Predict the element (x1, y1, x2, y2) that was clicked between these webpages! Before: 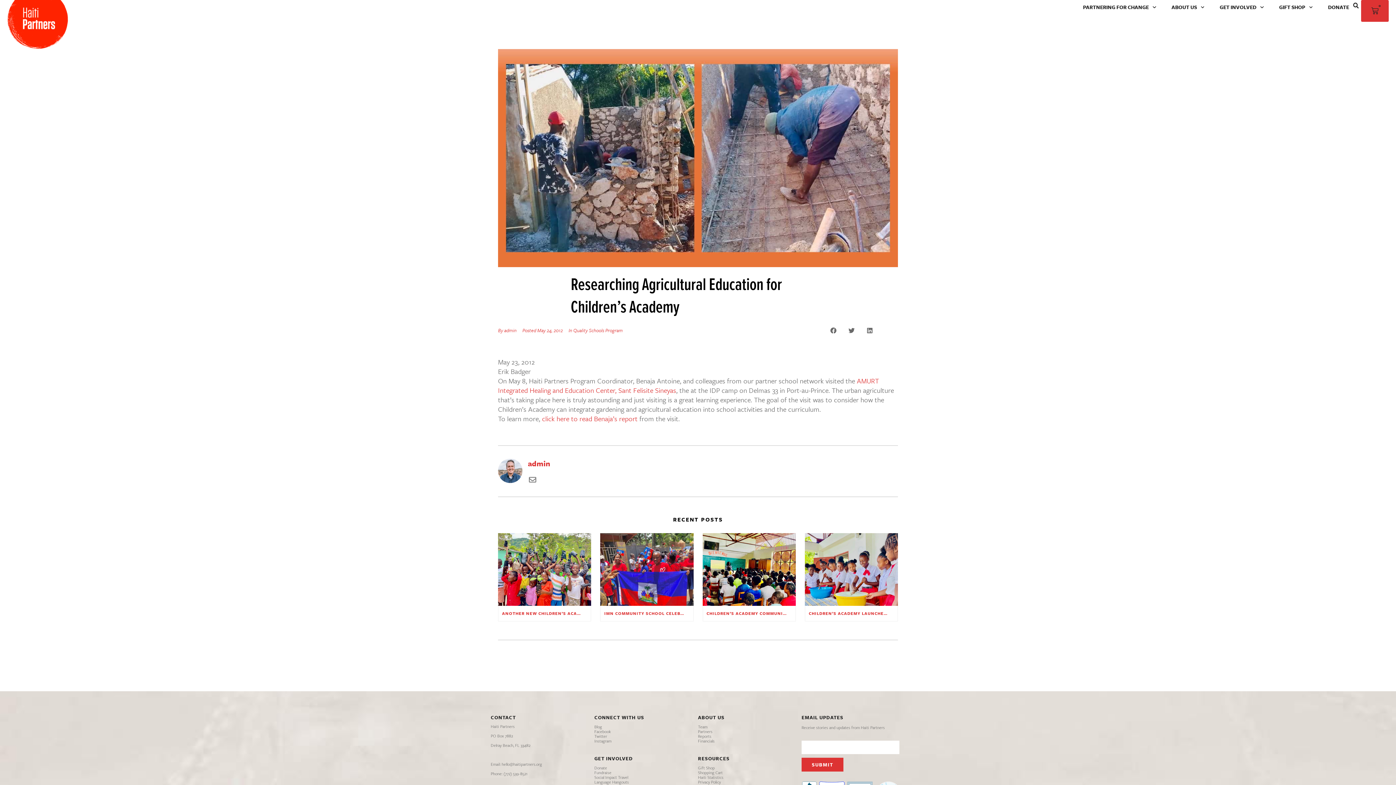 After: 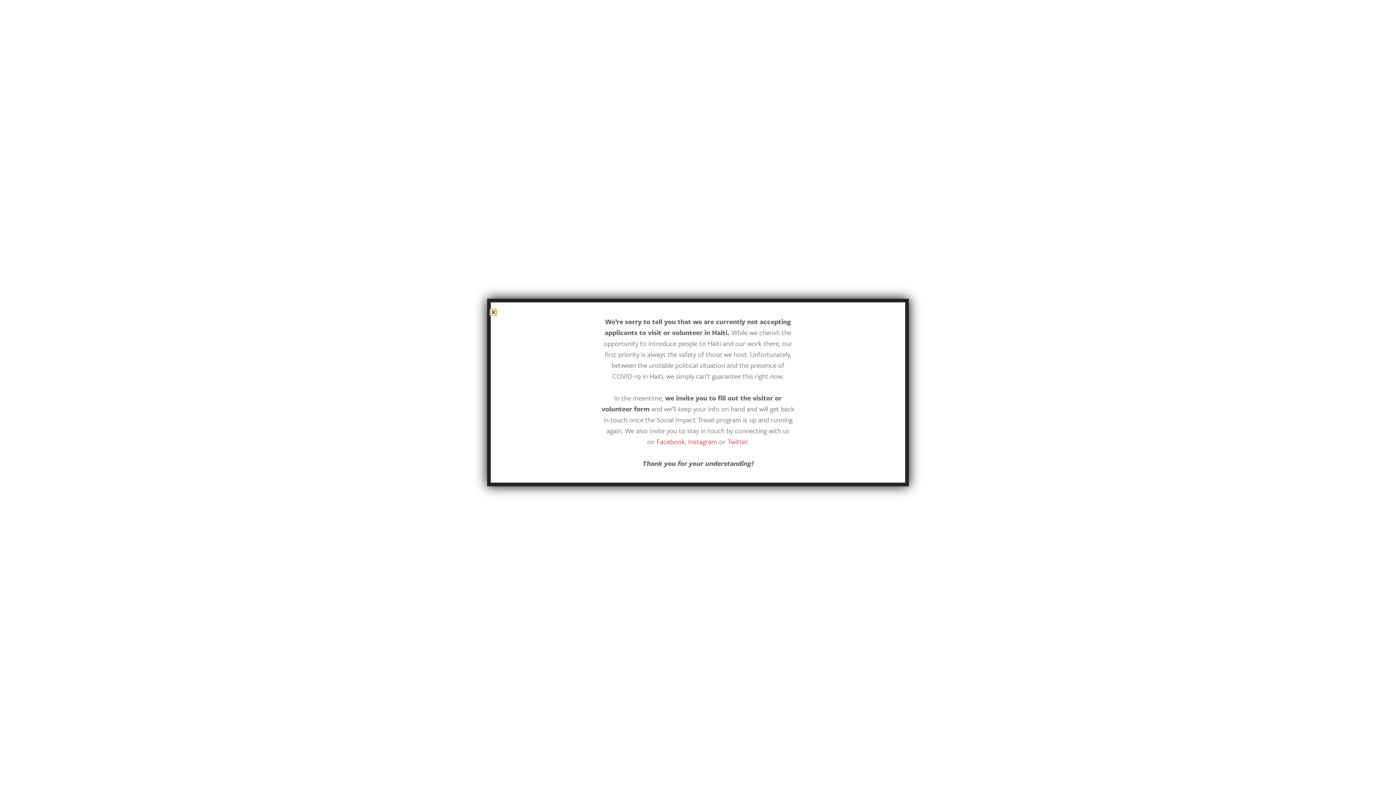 Action: bbox: (594, 775, 698, 780) label: Social Impact Travel